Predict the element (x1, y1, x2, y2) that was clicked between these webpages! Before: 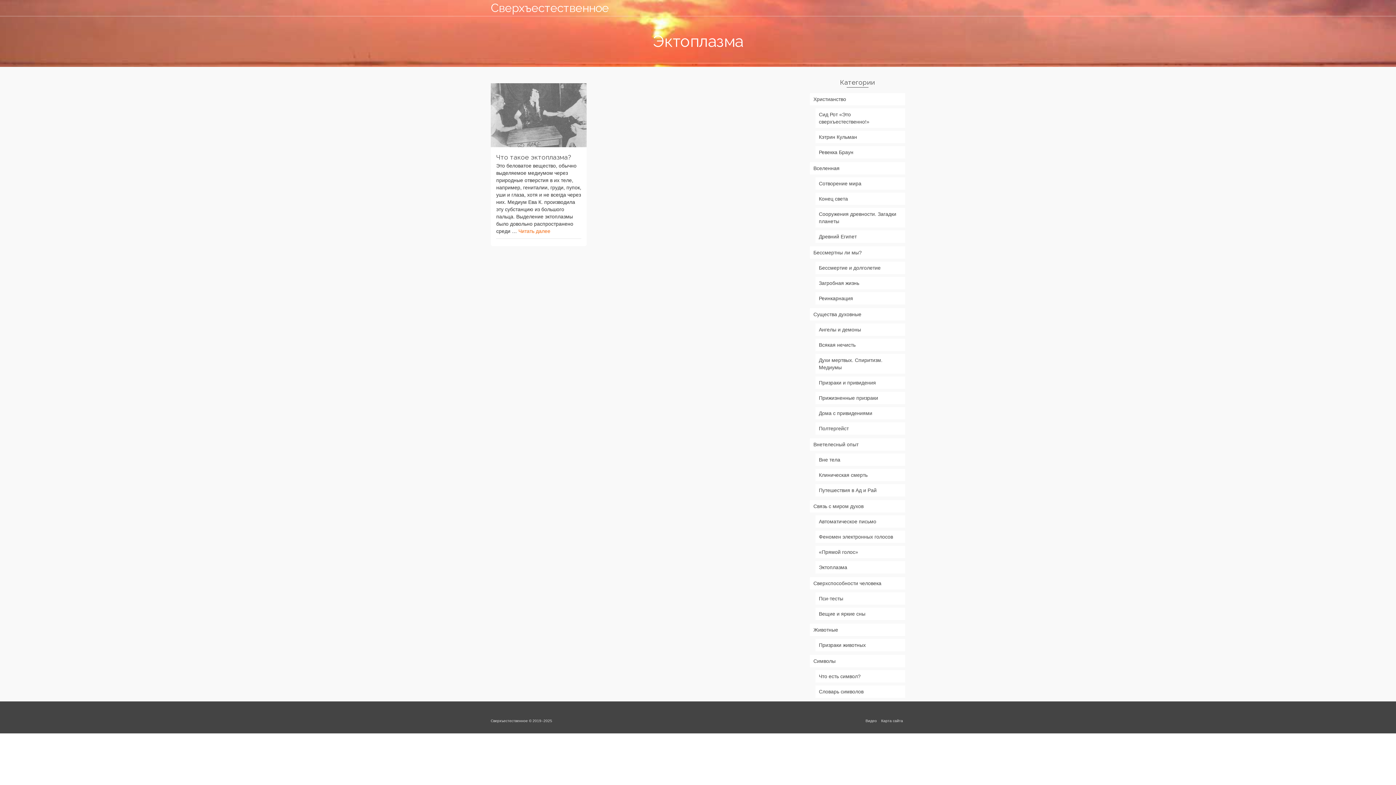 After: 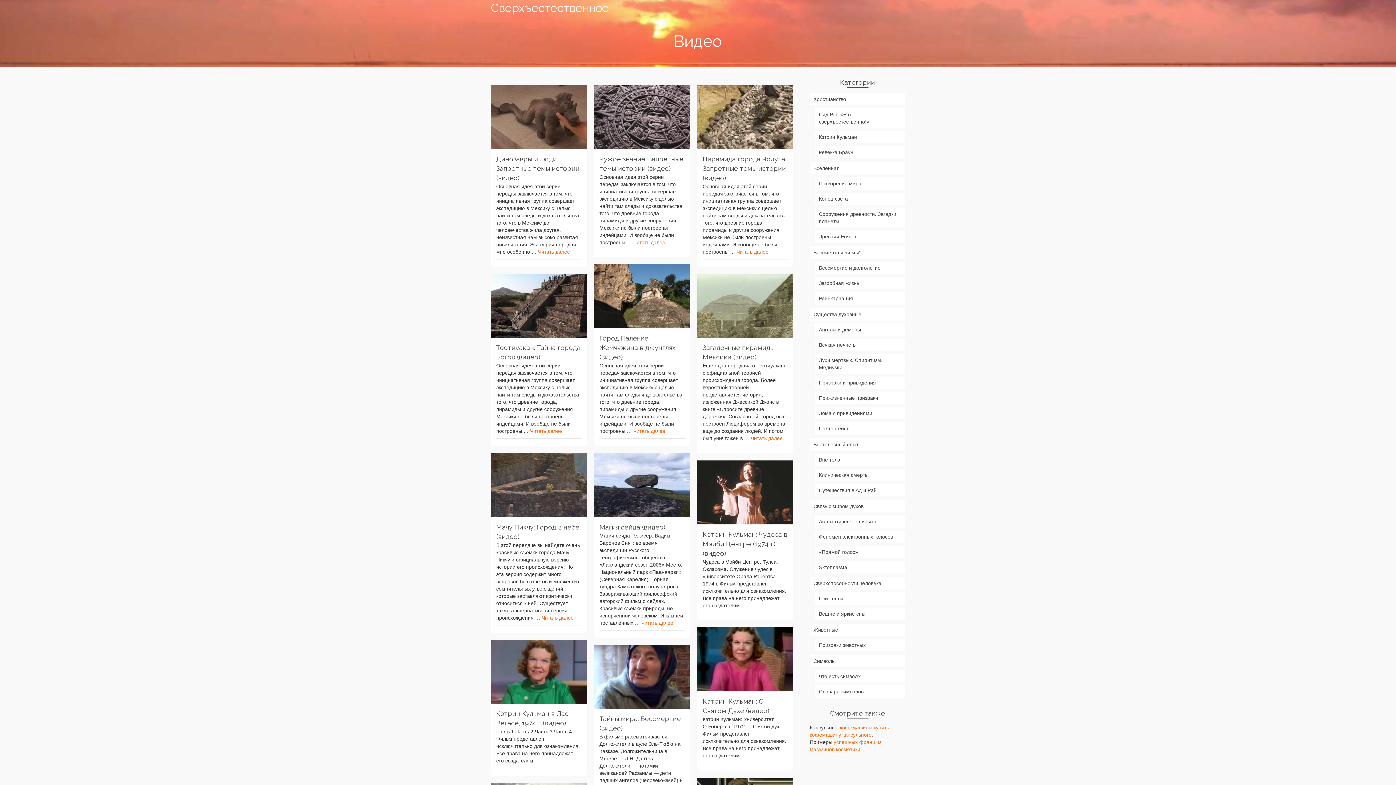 Action: bbox: (863, 716, 879, 726) label: Видео